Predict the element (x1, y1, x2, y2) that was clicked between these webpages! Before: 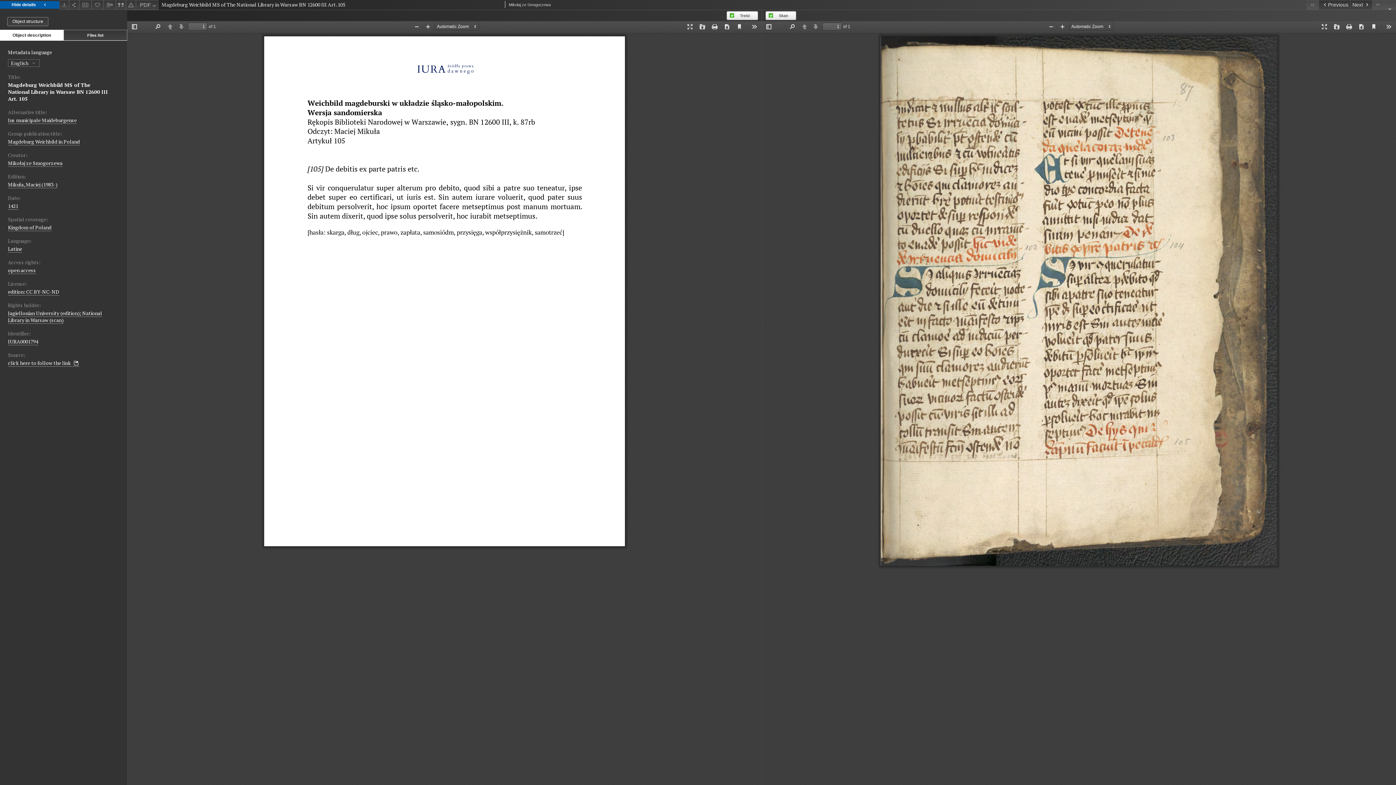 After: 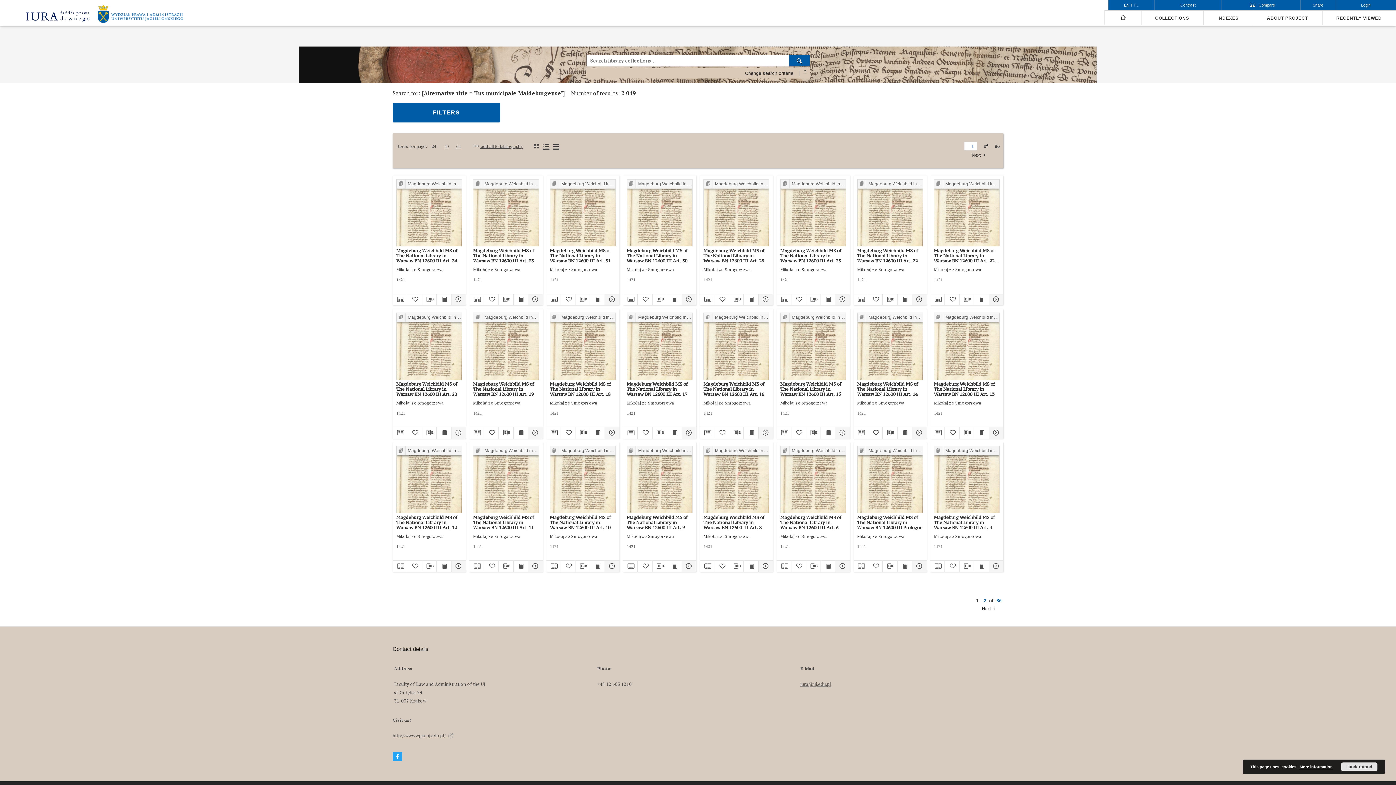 Action: bbox: (8, 116, 76, 124) label: Ius municipale Maideburgense